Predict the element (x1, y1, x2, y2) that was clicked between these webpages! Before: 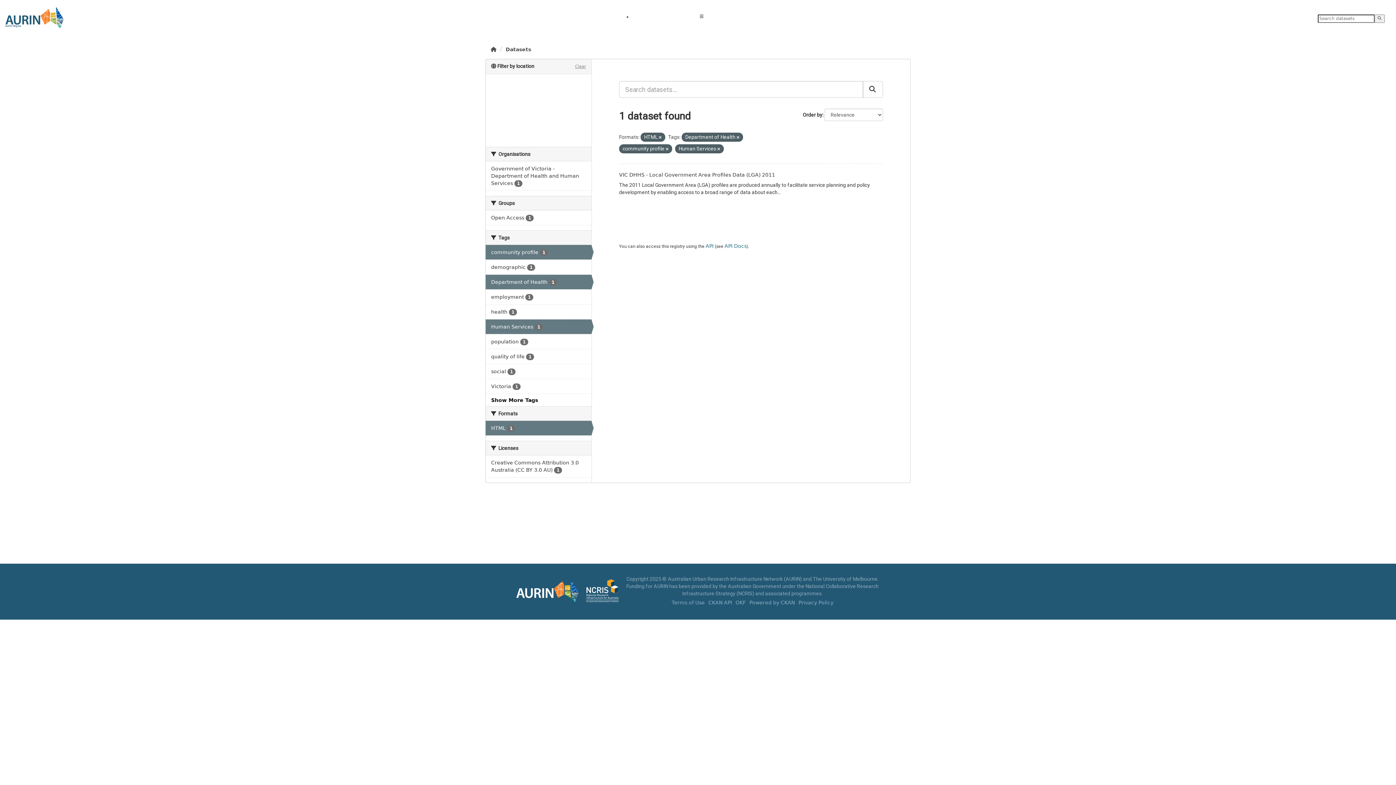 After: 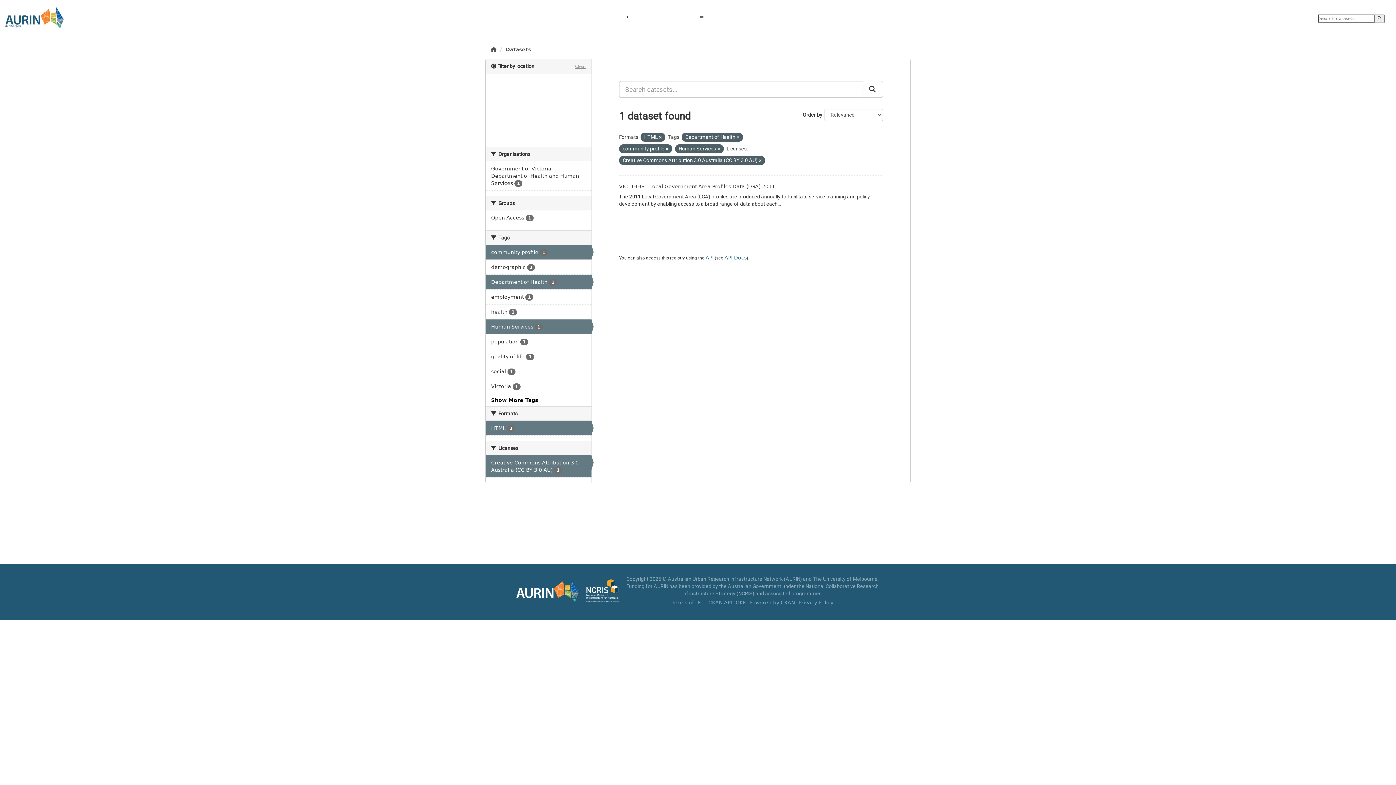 Action: label: Creative Commons Attribution 3.0 Australia (CC BY 3.0 AU) 1 bbox: (485, 455, 591, 477)